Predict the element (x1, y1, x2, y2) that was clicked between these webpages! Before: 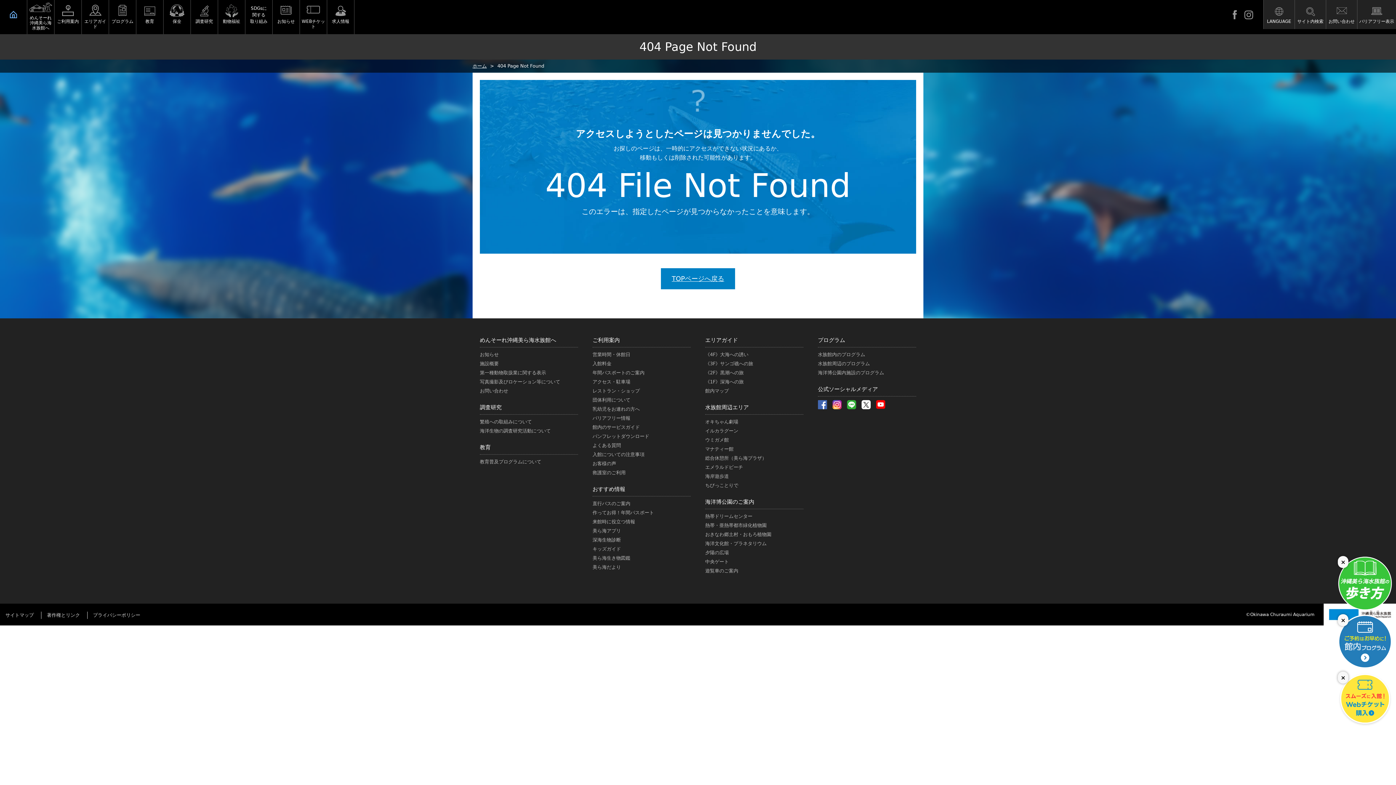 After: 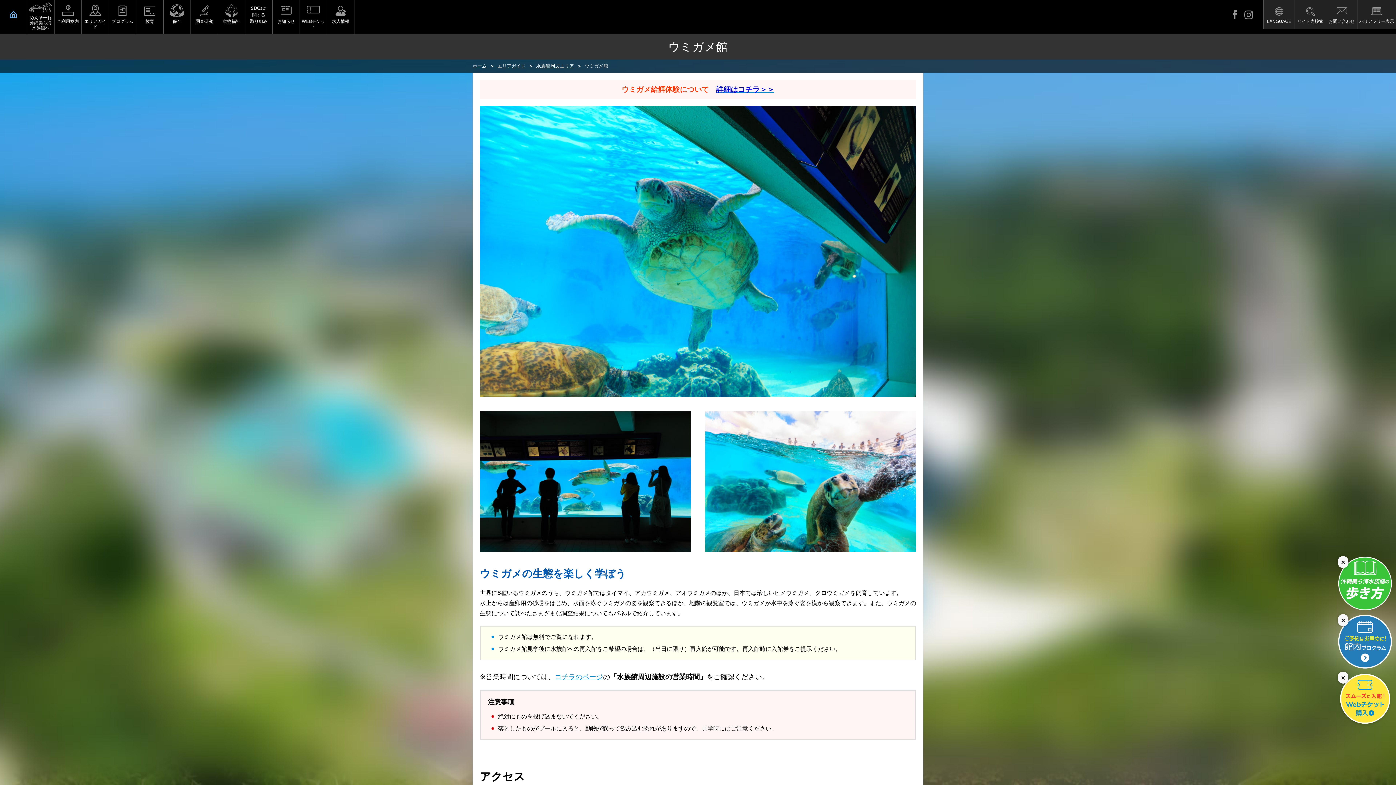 Action: label: ウミガメ館 bbox: (705, 436, 803, 444)